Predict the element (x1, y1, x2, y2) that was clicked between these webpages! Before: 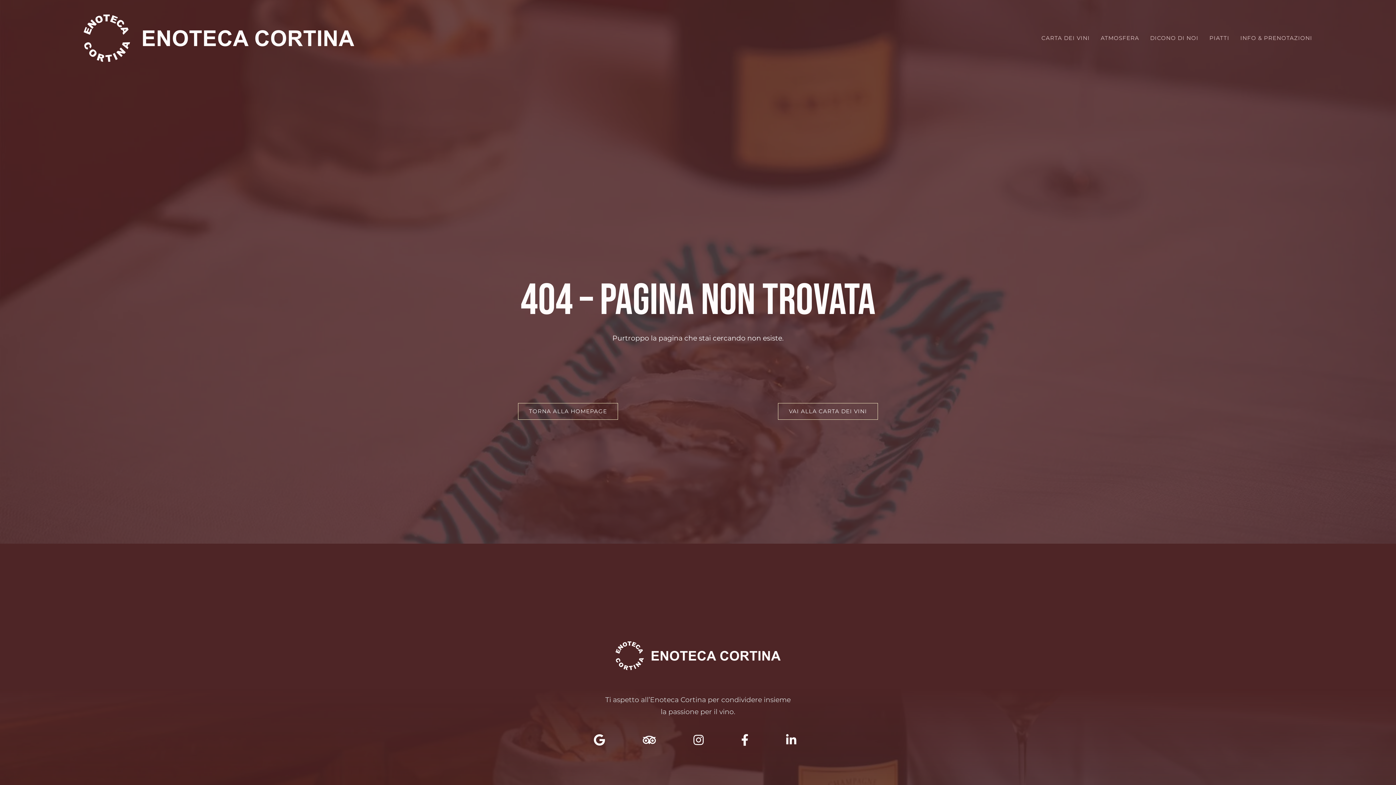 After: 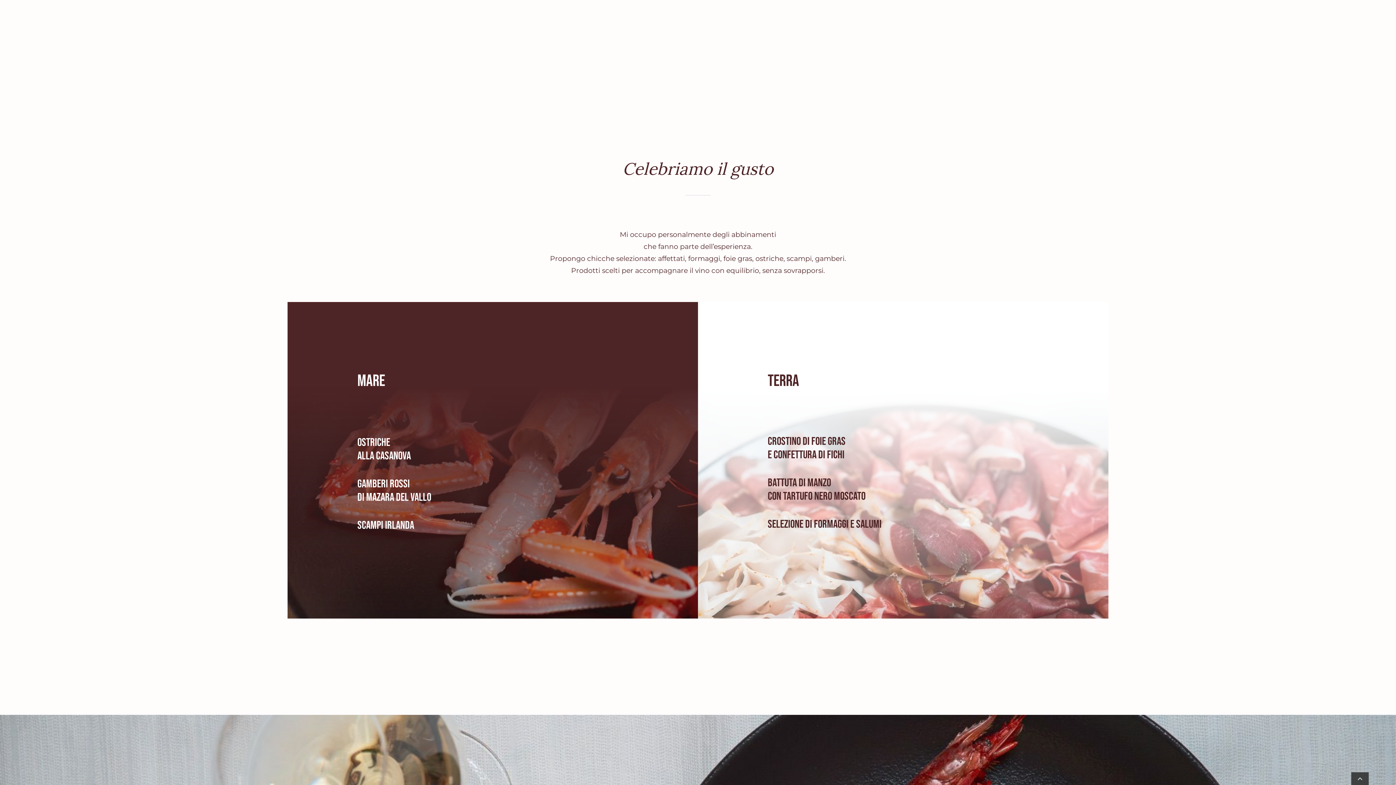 Action: bbox: (1209, 27, 1229, 49) label: PIATTI